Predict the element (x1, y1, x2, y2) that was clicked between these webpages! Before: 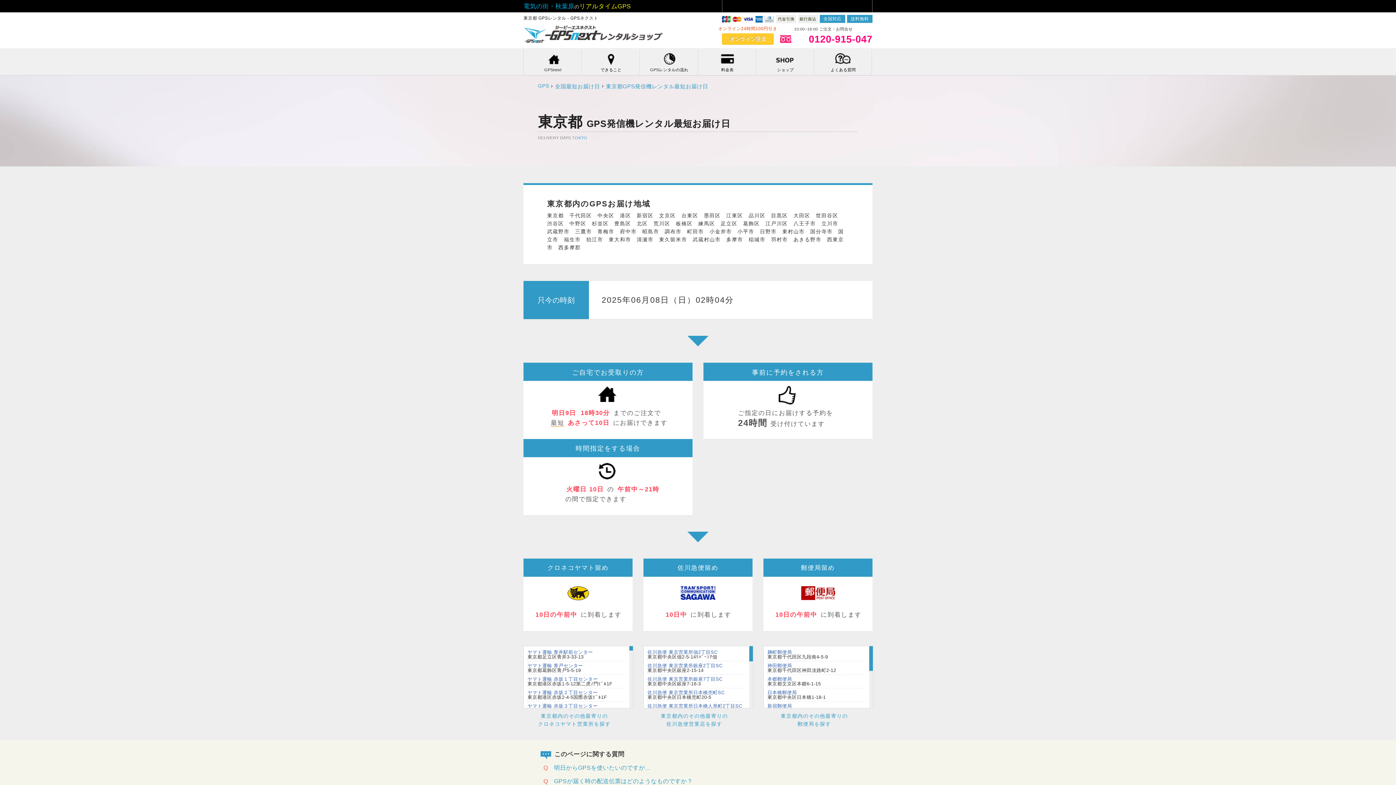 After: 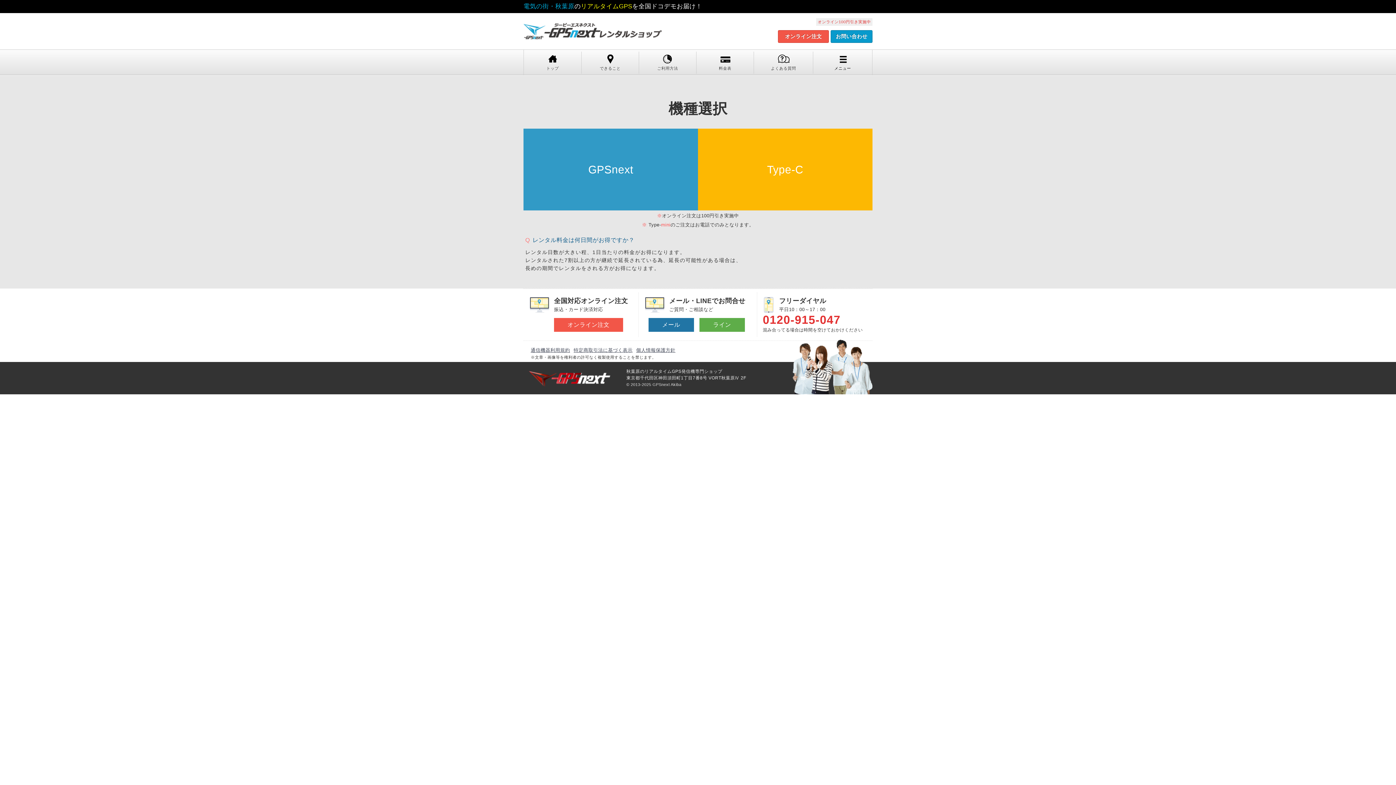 Action: bbox: (722, 33, 773, 44) label: オンライン注文